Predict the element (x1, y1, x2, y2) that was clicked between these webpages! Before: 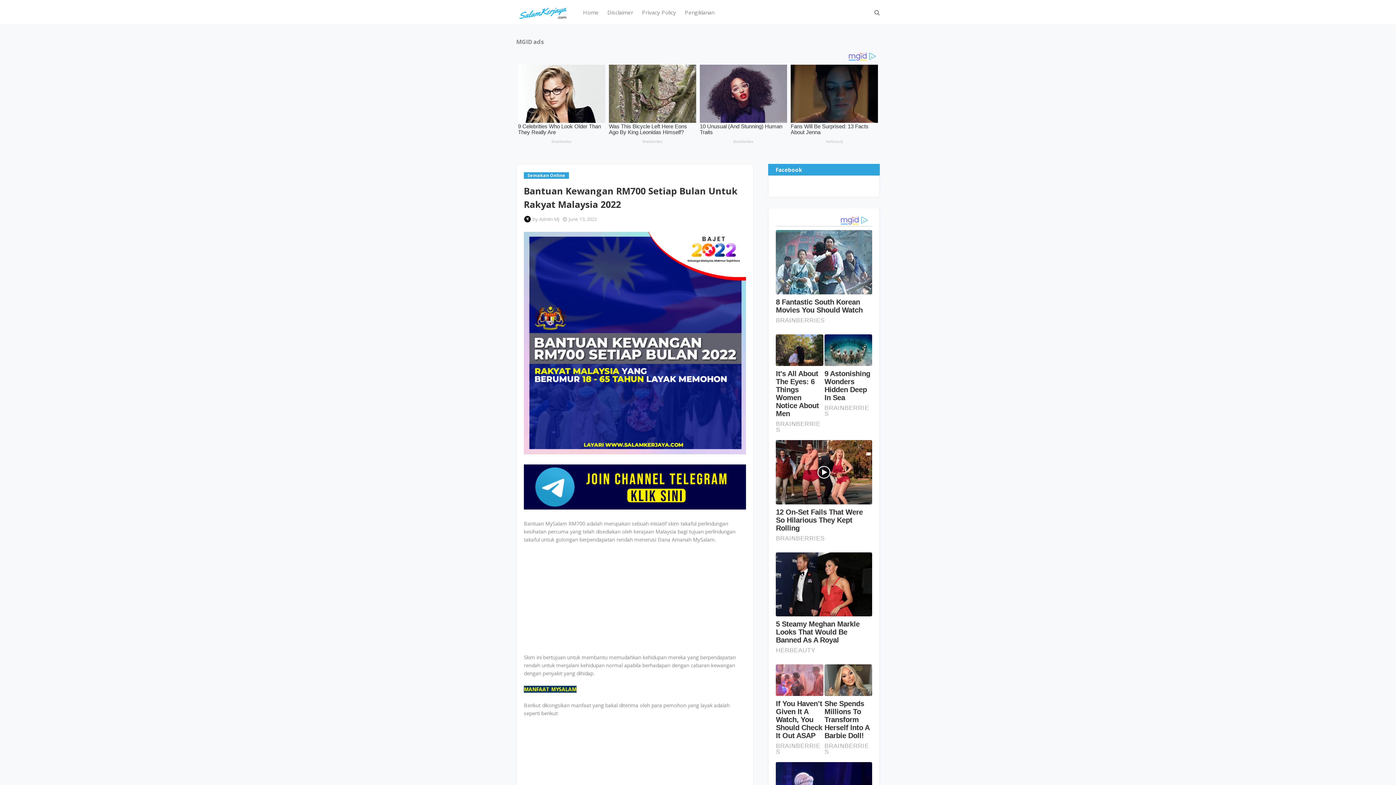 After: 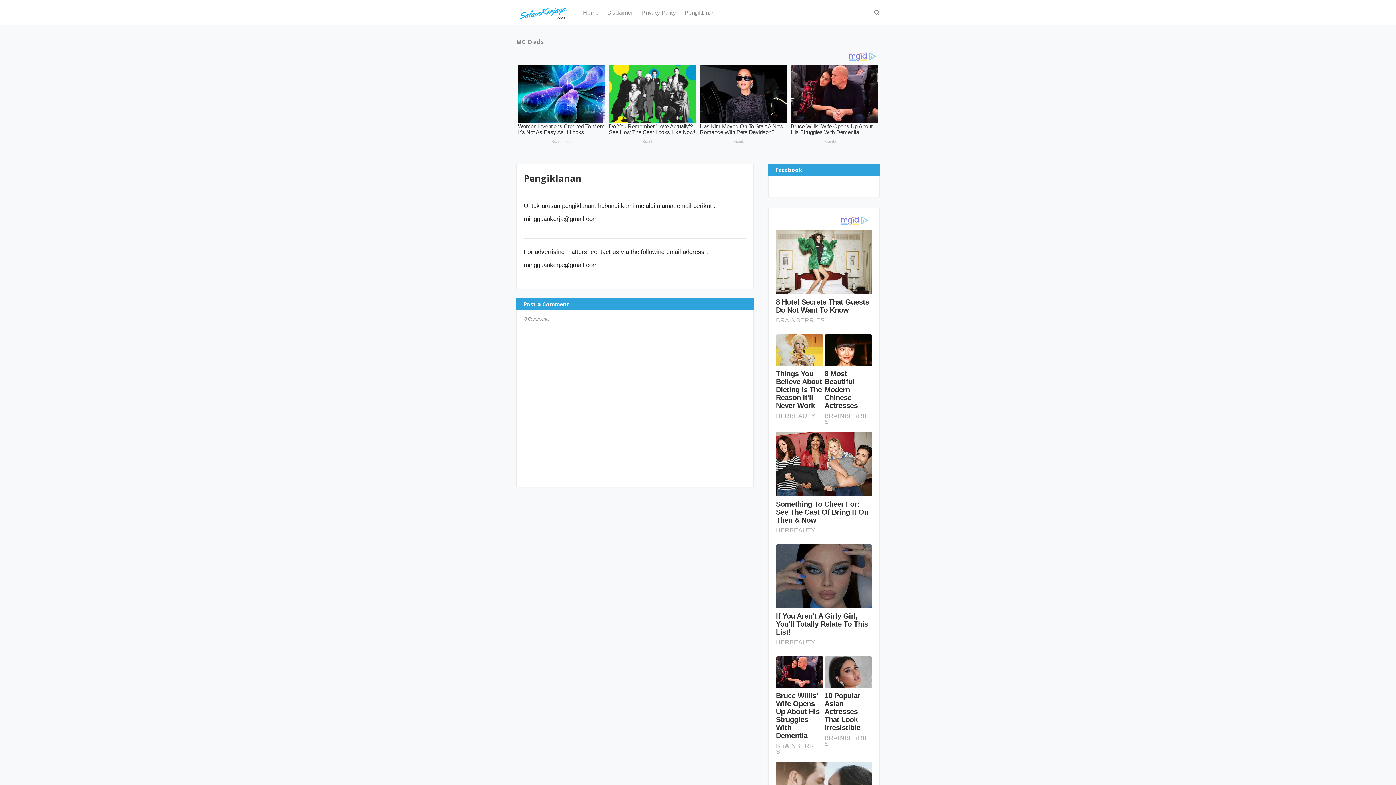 Action: bbox: (680, 0, 718, 24) label: Pengiklanan